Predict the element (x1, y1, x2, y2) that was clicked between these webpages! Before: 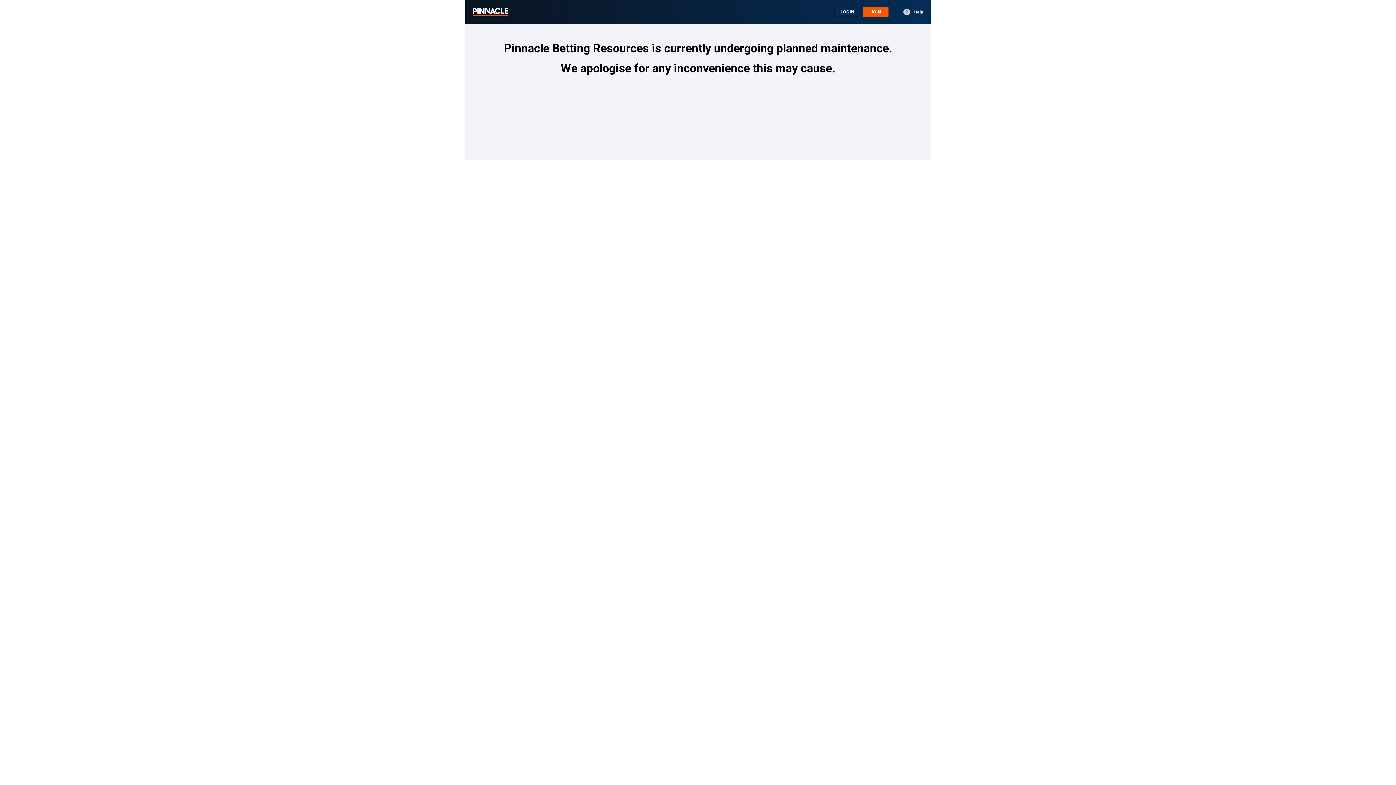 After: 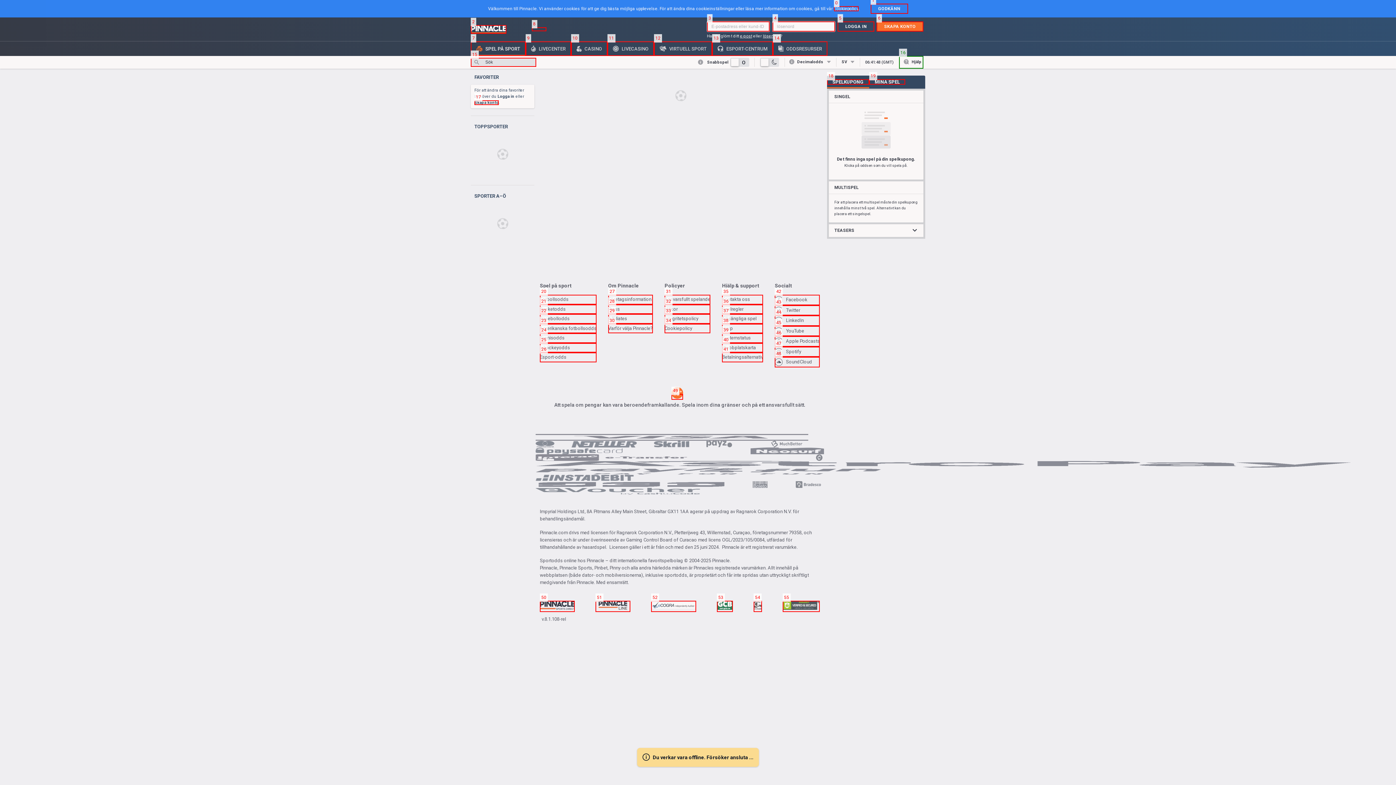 Action: bbox: (472, 0, 508, 23)